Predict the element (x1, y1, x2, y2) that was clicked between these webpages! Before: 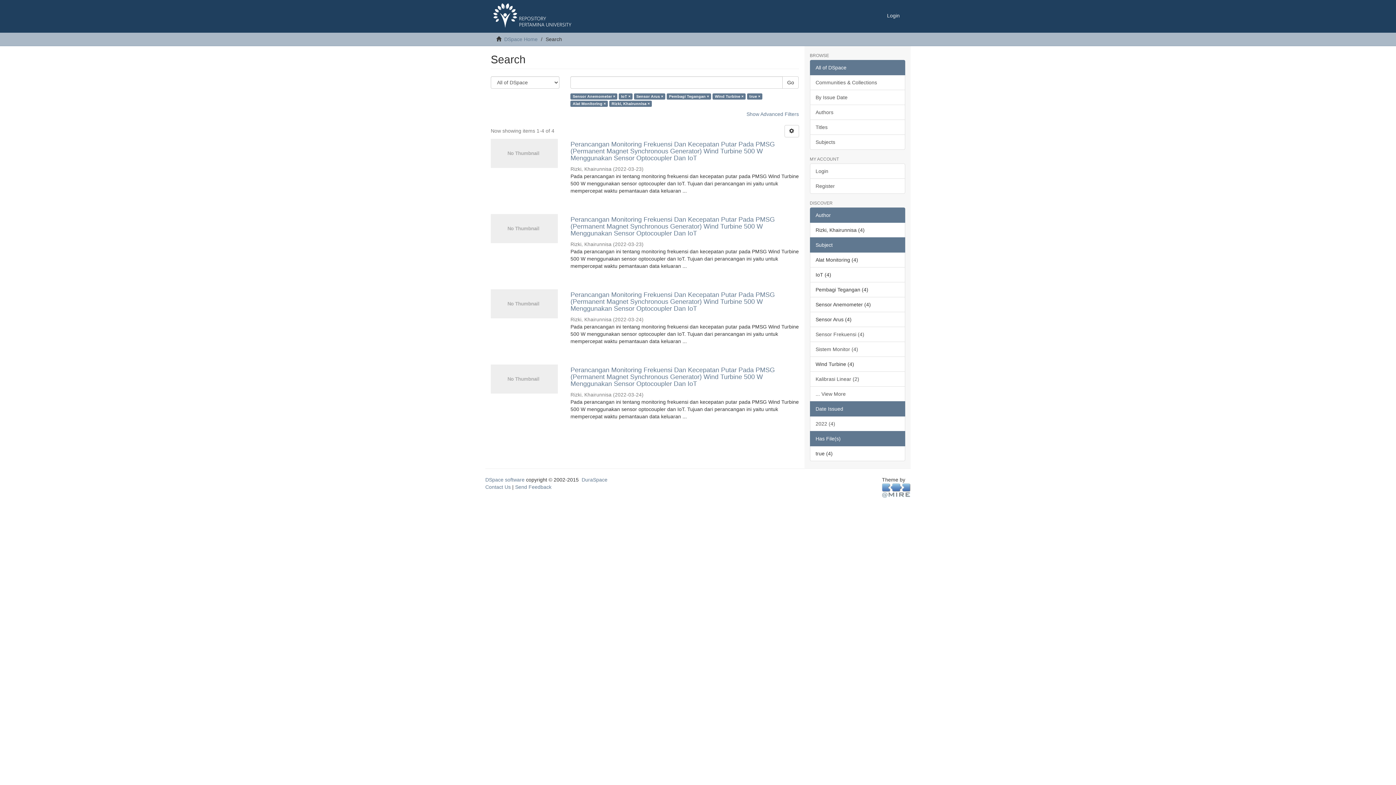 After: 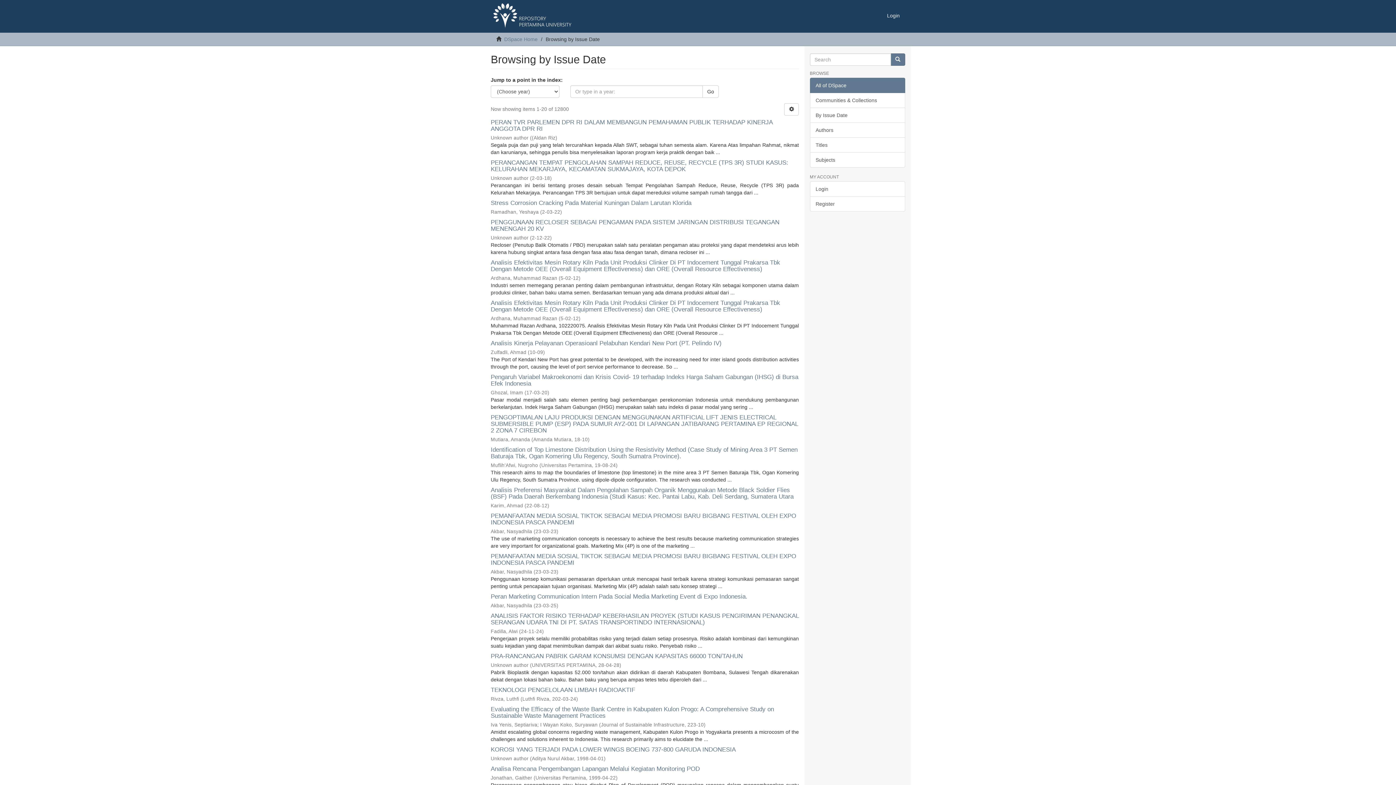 Action: label: By Issue Date bbox: (810, 89, 905, 105)